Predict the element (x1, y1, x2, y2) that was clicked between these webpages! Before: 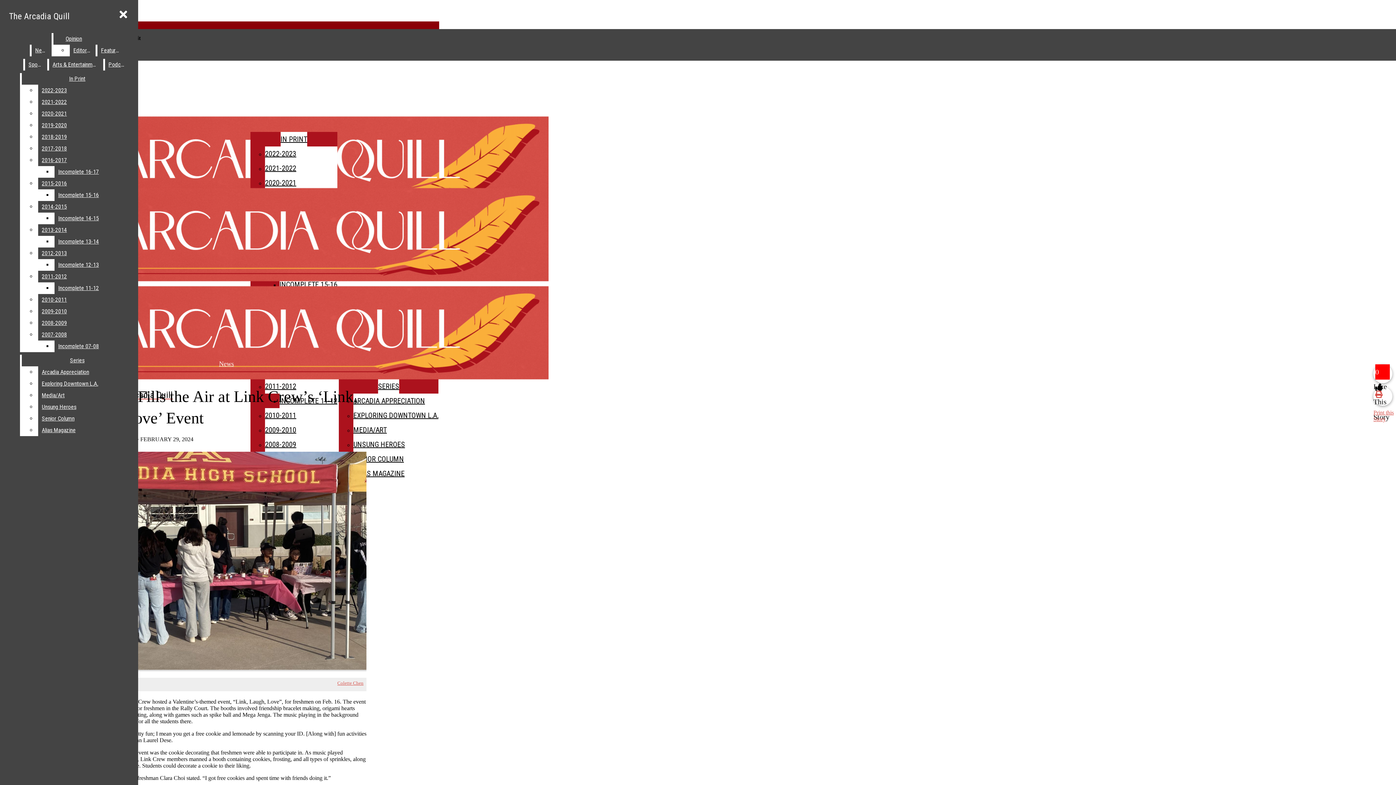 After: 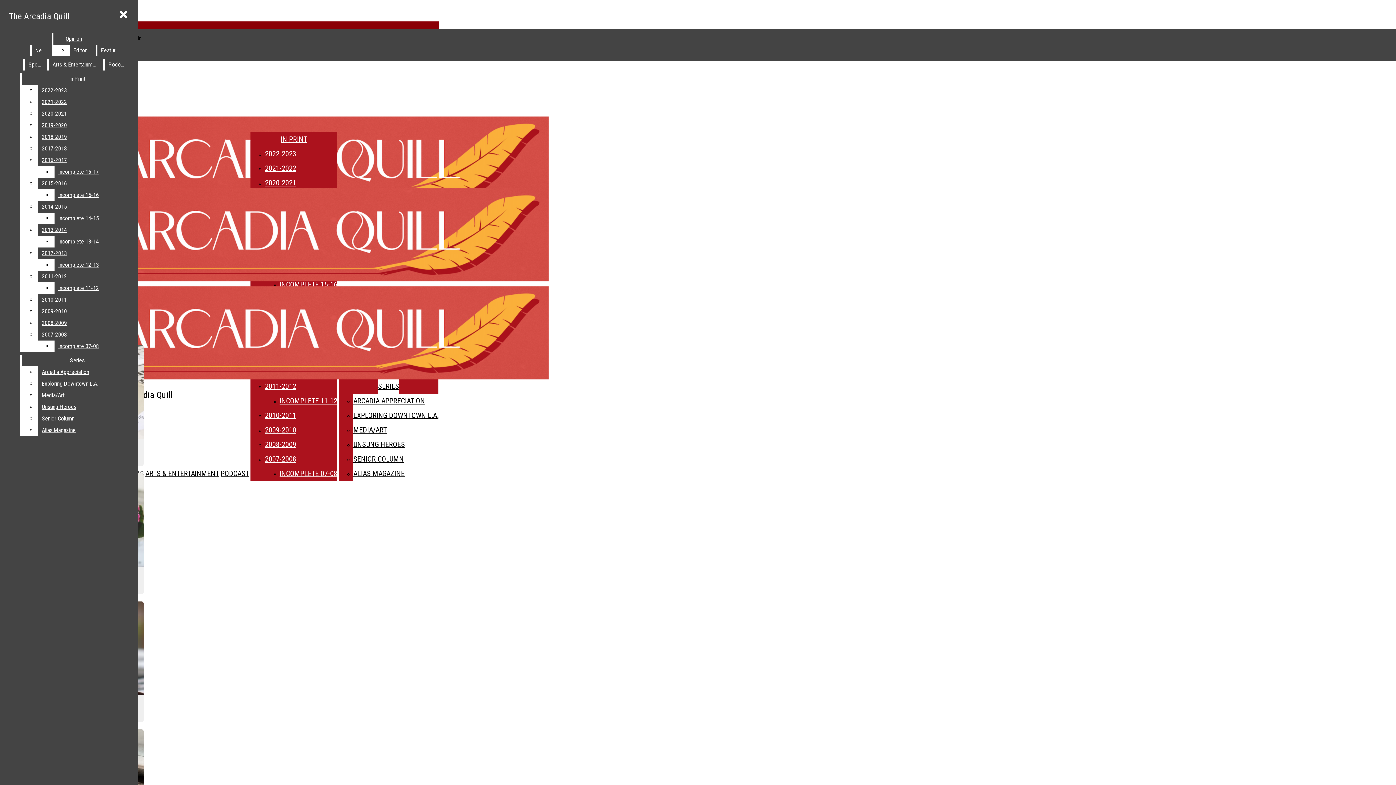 Action: label: 2021-2022 bbox: (265, 161, 337, 175)